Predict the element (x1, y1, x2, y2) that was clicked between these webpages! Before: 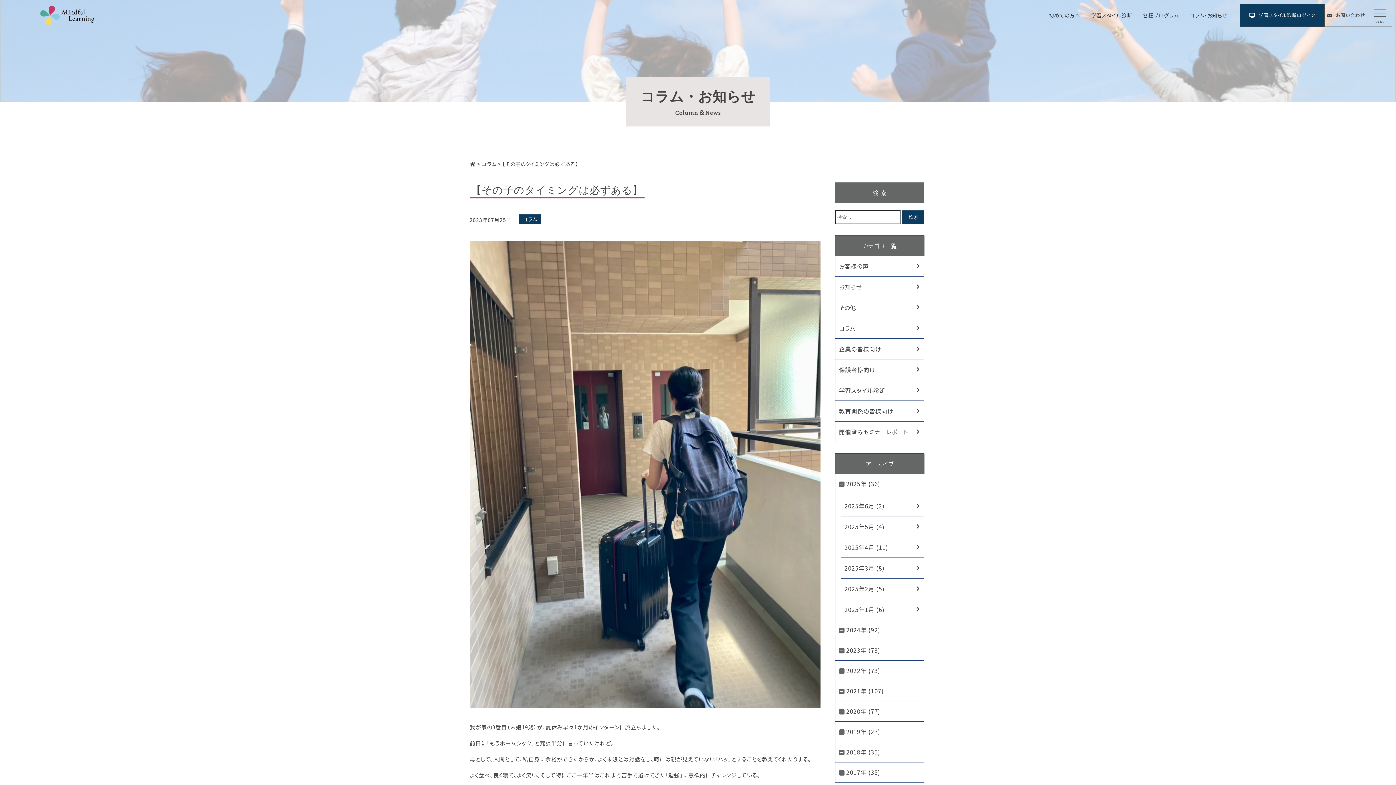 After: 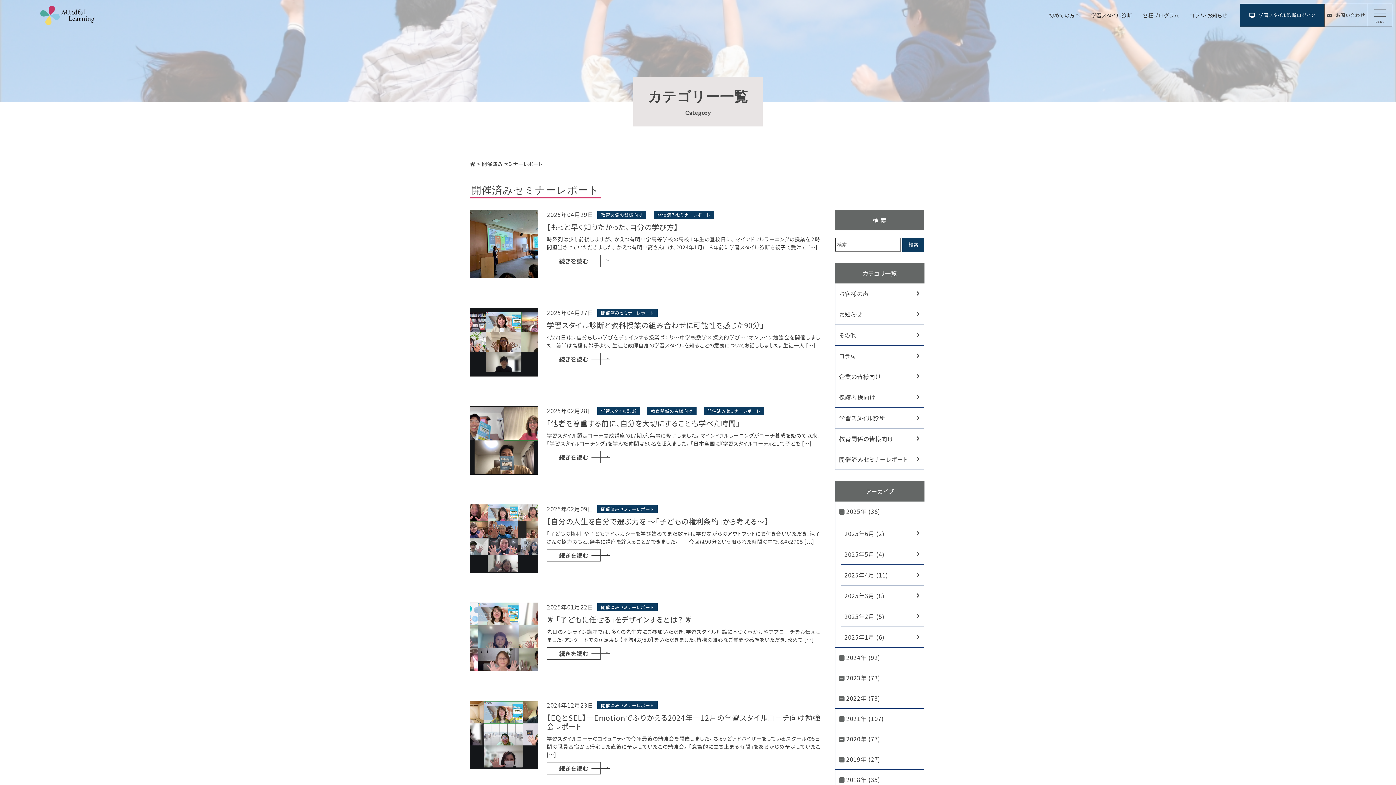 Action: bbox: (835, 421, 923, 442) label: 開催済みセミナーレポート